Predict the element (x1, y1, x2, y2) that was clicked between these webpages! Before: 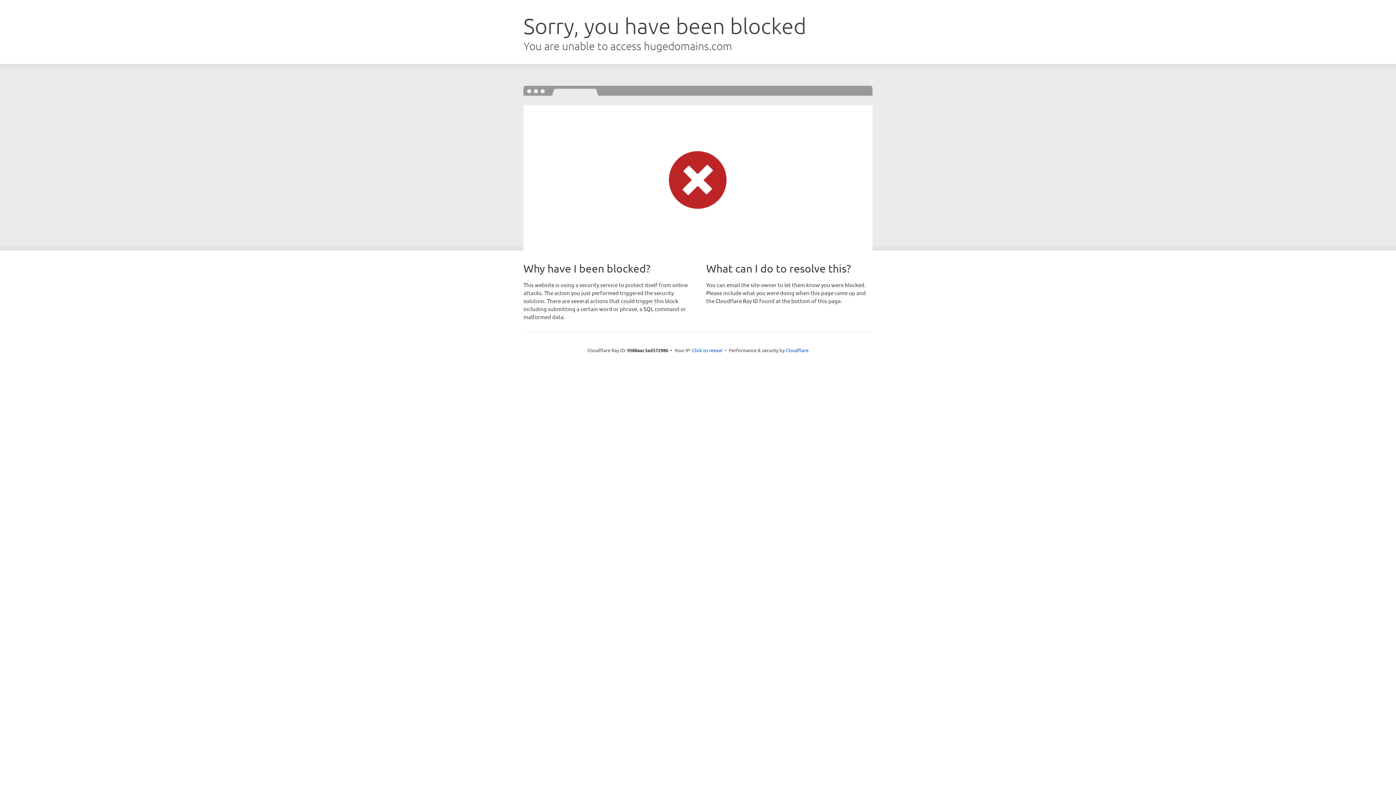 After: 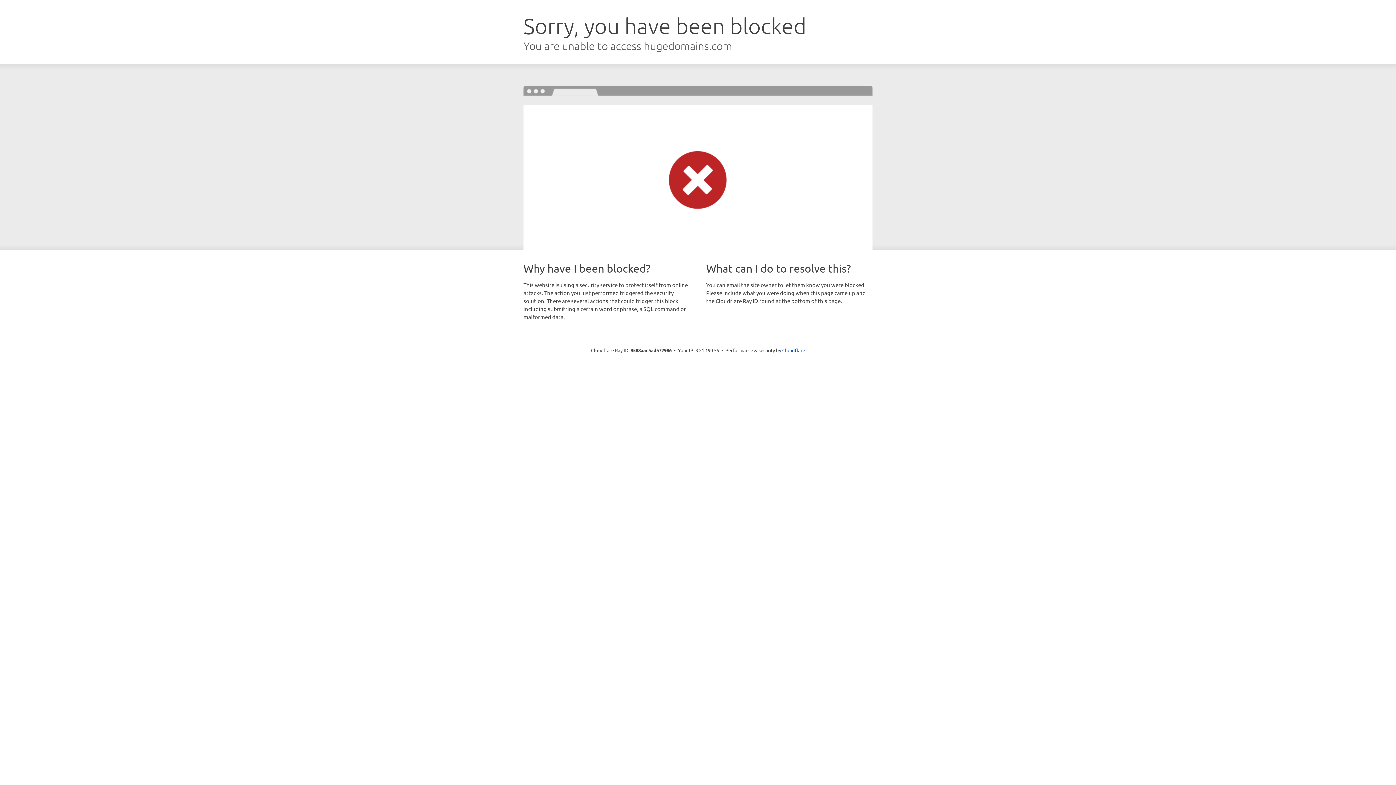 Action: bbox: (692, 346, 722, 353) label: Click to reveal